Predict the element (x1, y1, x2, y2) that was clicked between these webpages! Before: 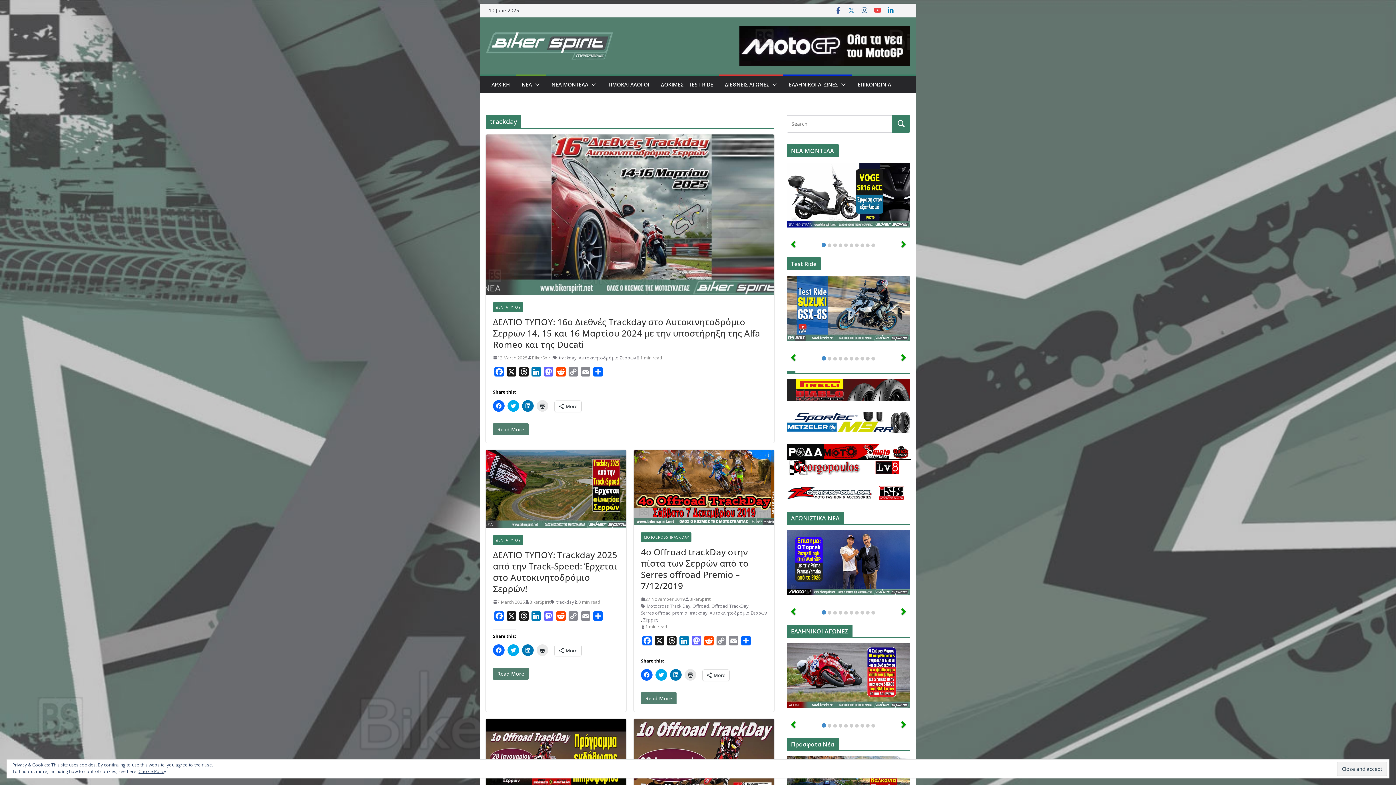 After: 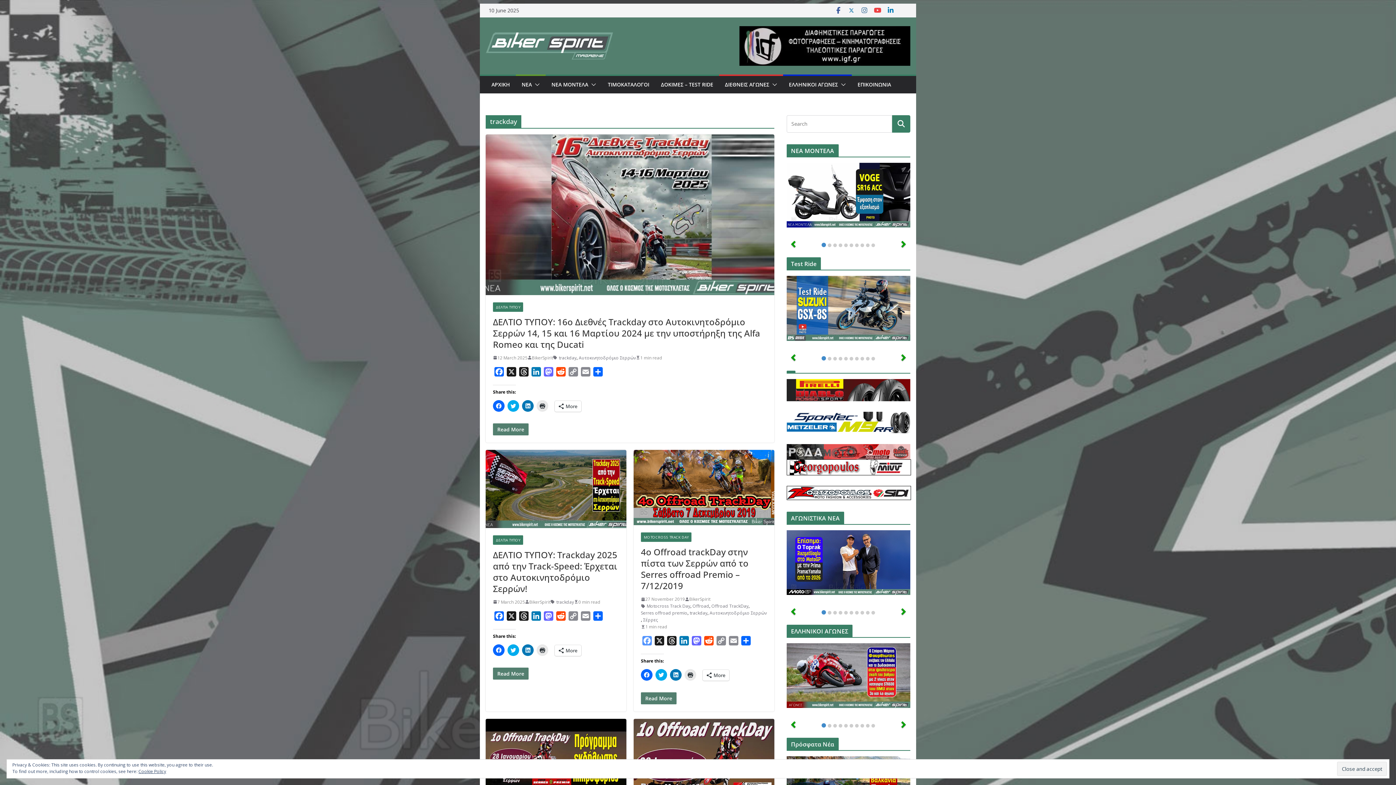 Action: label: Facebook bbox: (641, 636, 653, 648)